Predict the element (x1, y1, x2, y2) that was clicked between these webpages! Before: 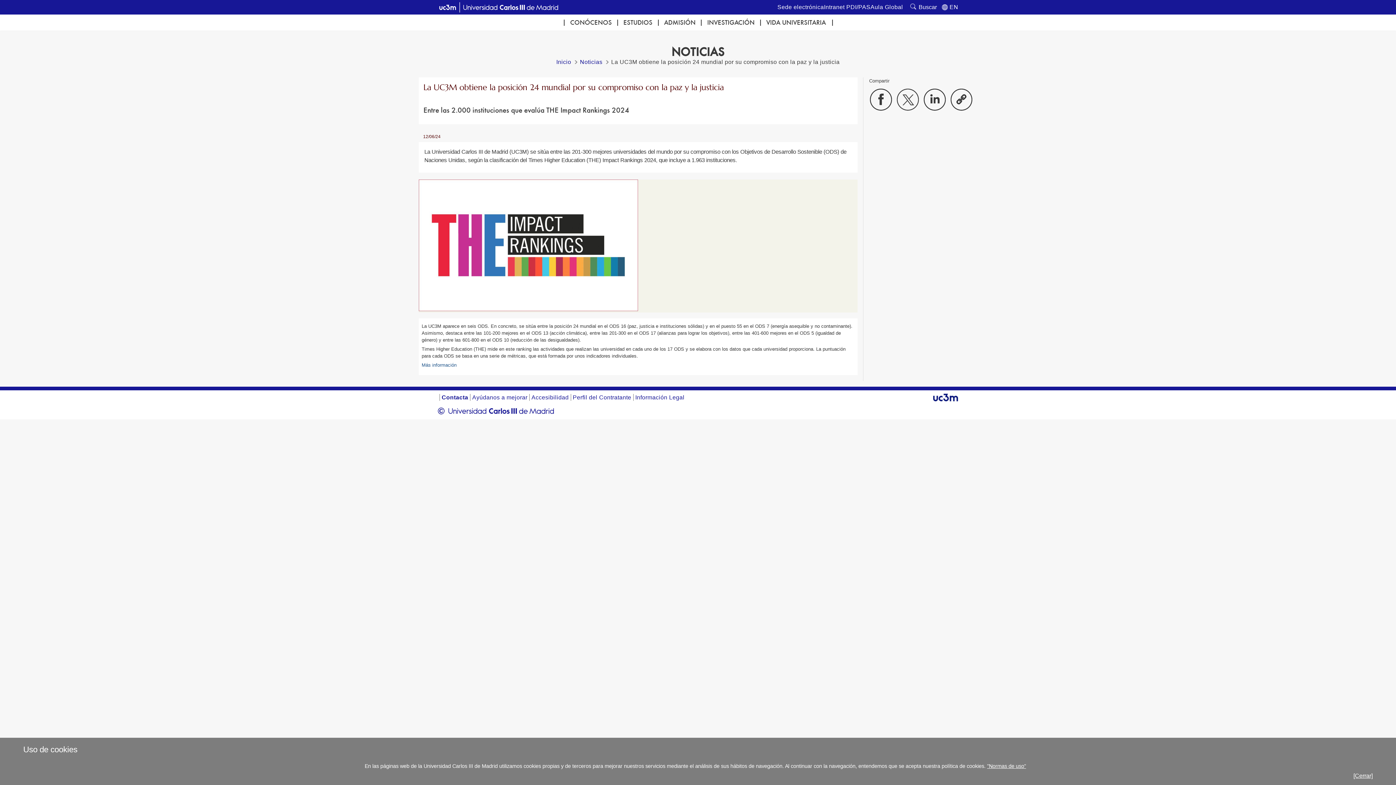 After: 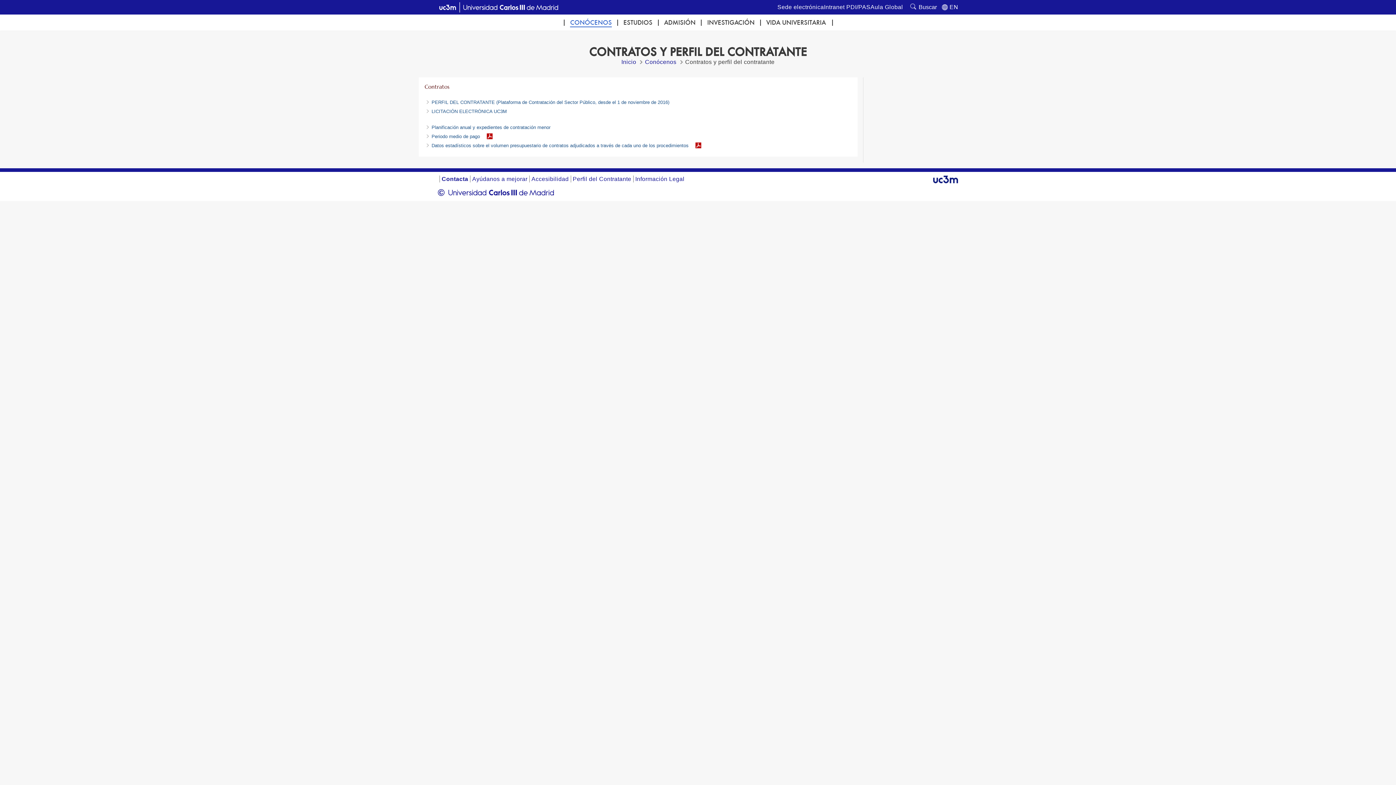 Action: label: Perfil del Contratante bbox: (572, 393, 631, 401)